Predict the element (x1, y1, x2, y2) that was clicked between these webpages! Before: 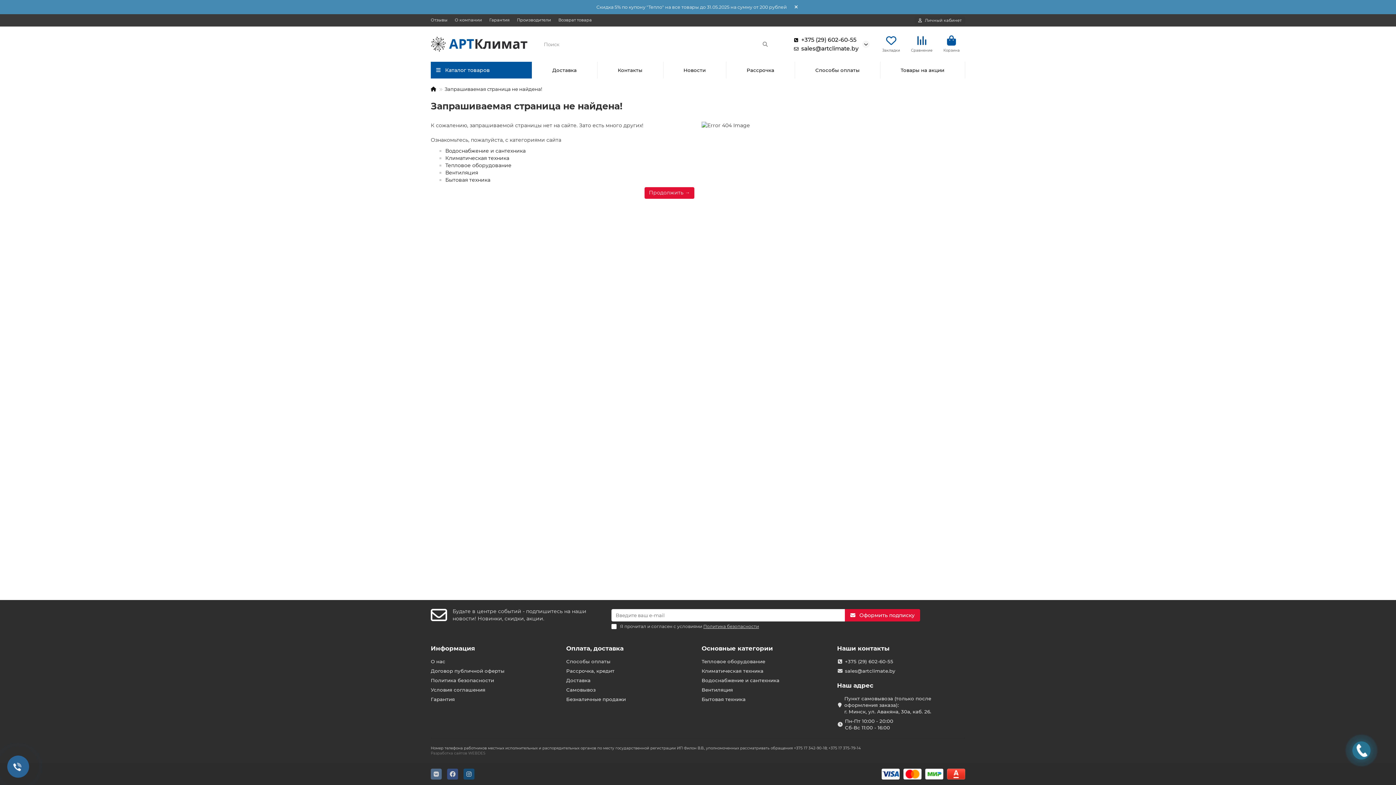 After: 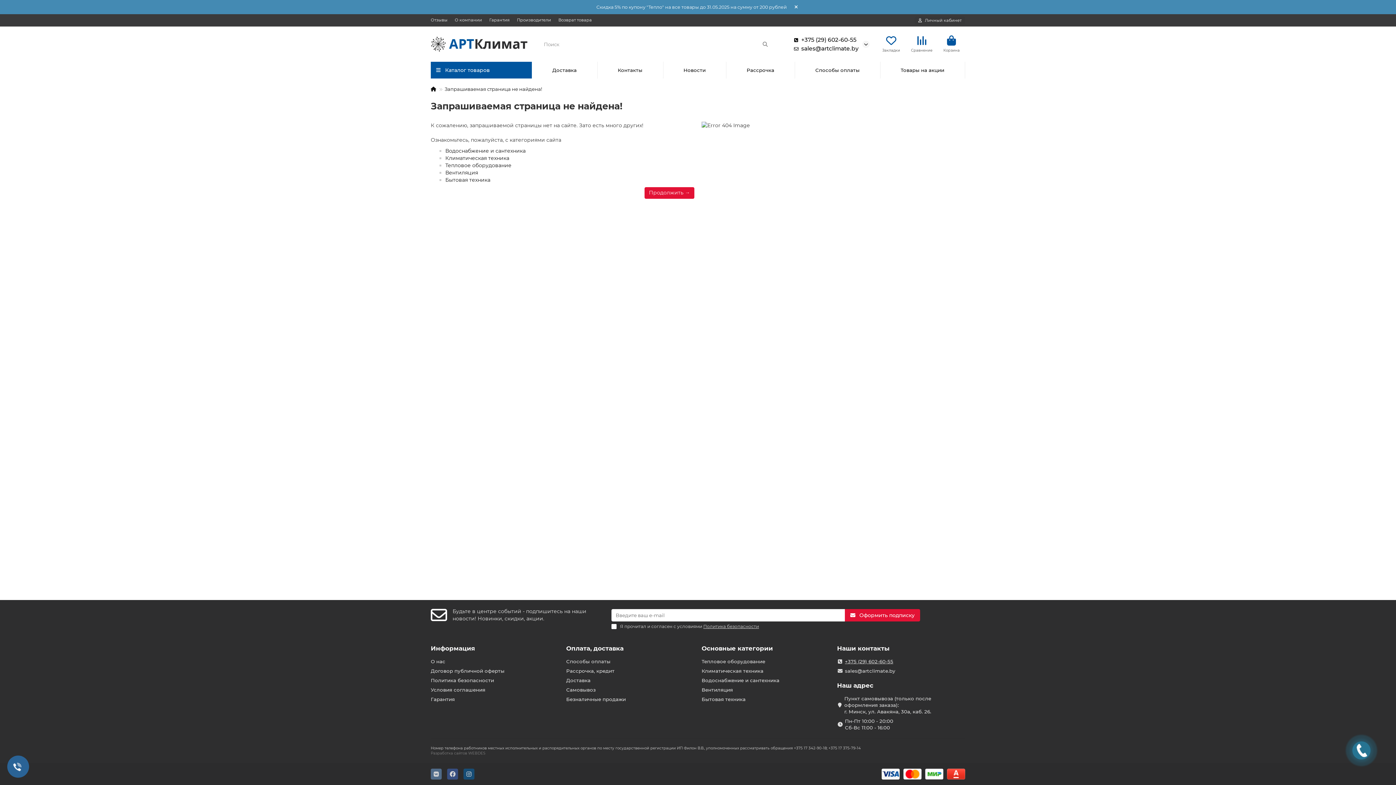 Action: bbox: (845, 658, 893, 665) label: +375 (29) 602-60-55